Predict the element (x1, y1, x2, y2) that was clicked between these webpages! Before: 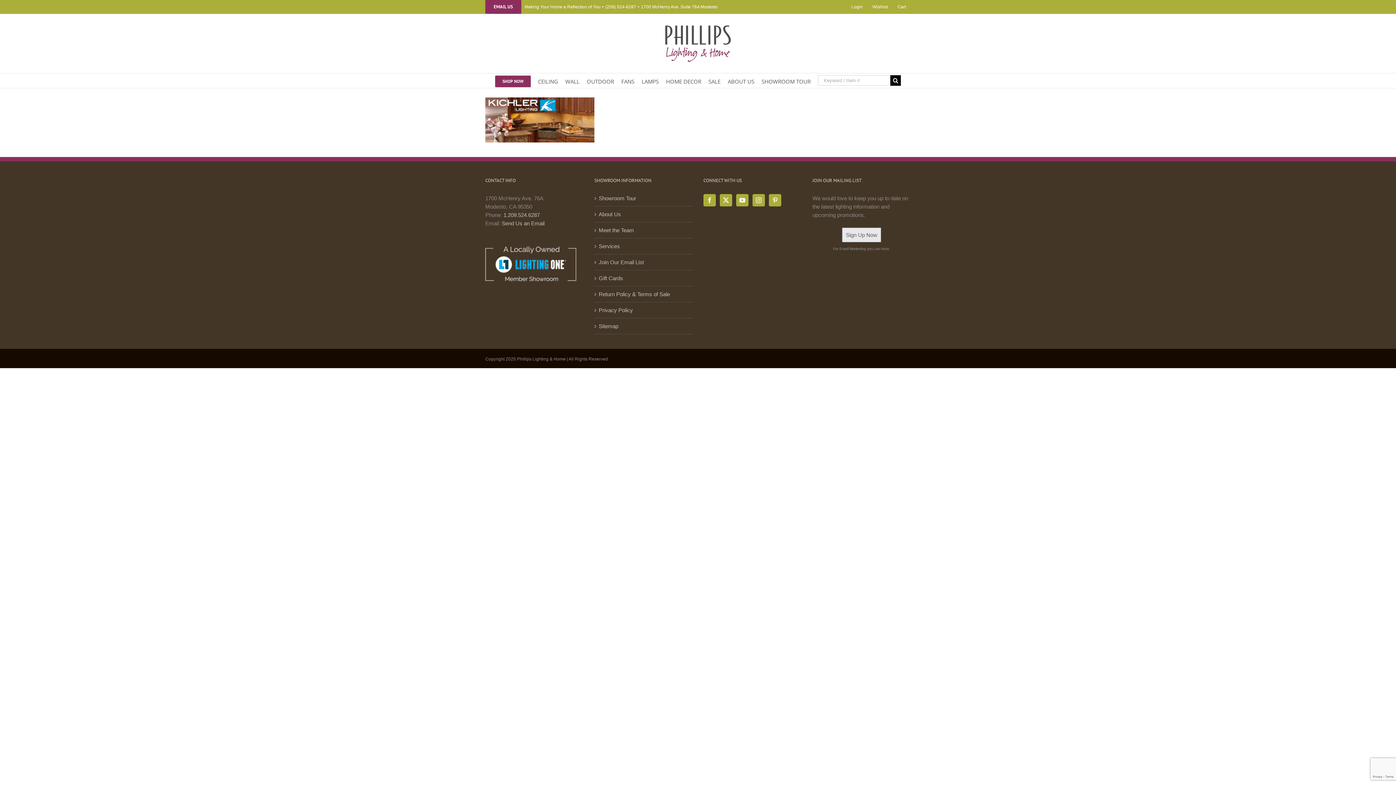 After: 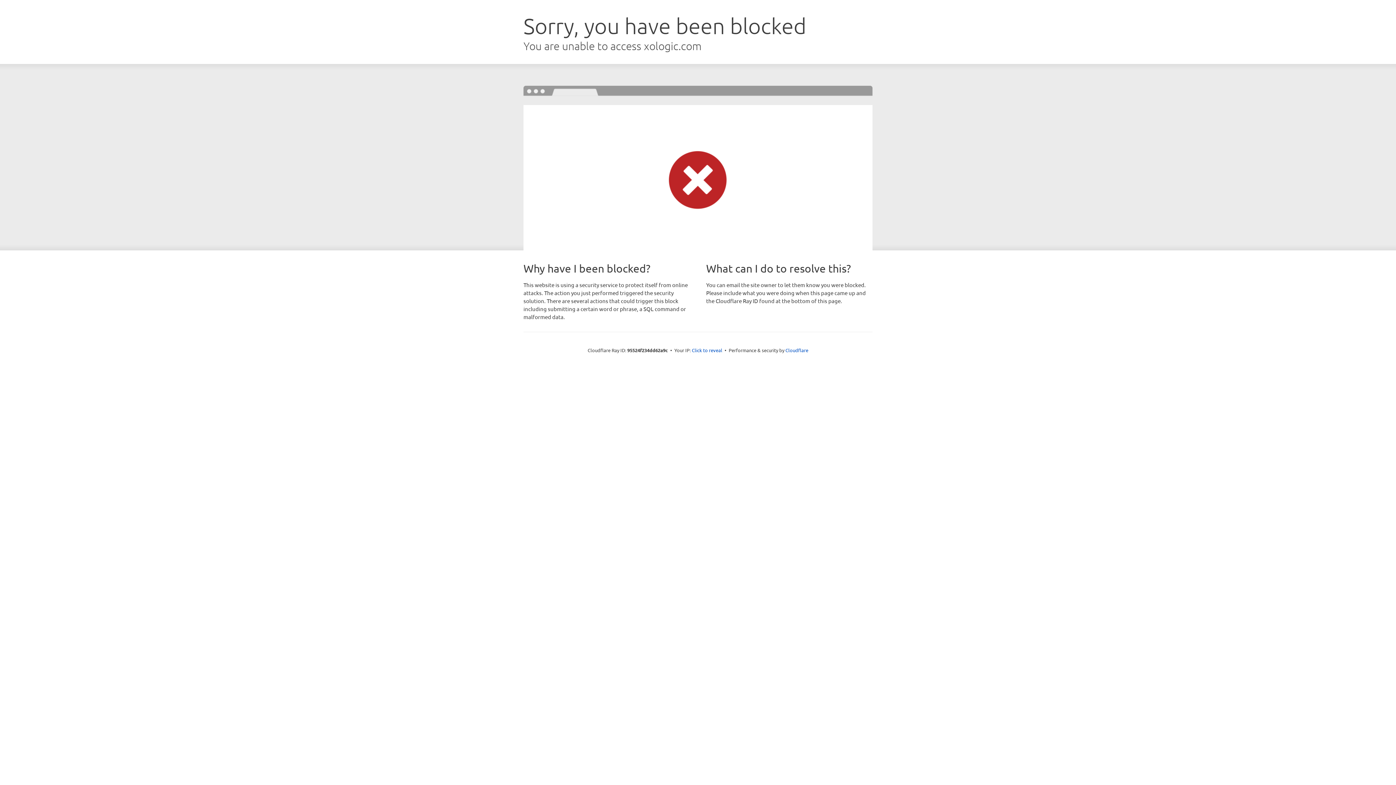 Action: bbox: (565, 73, 579, 88) label: WALL